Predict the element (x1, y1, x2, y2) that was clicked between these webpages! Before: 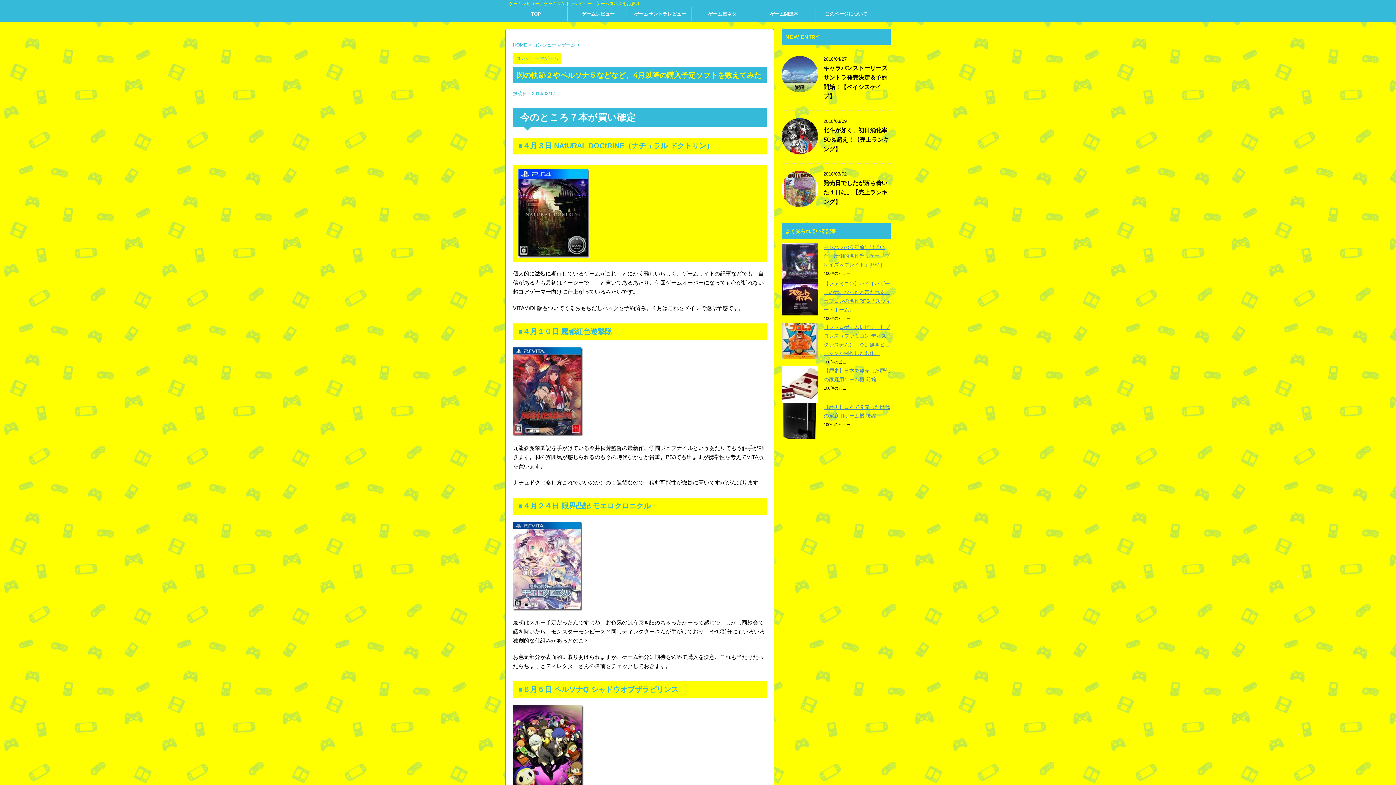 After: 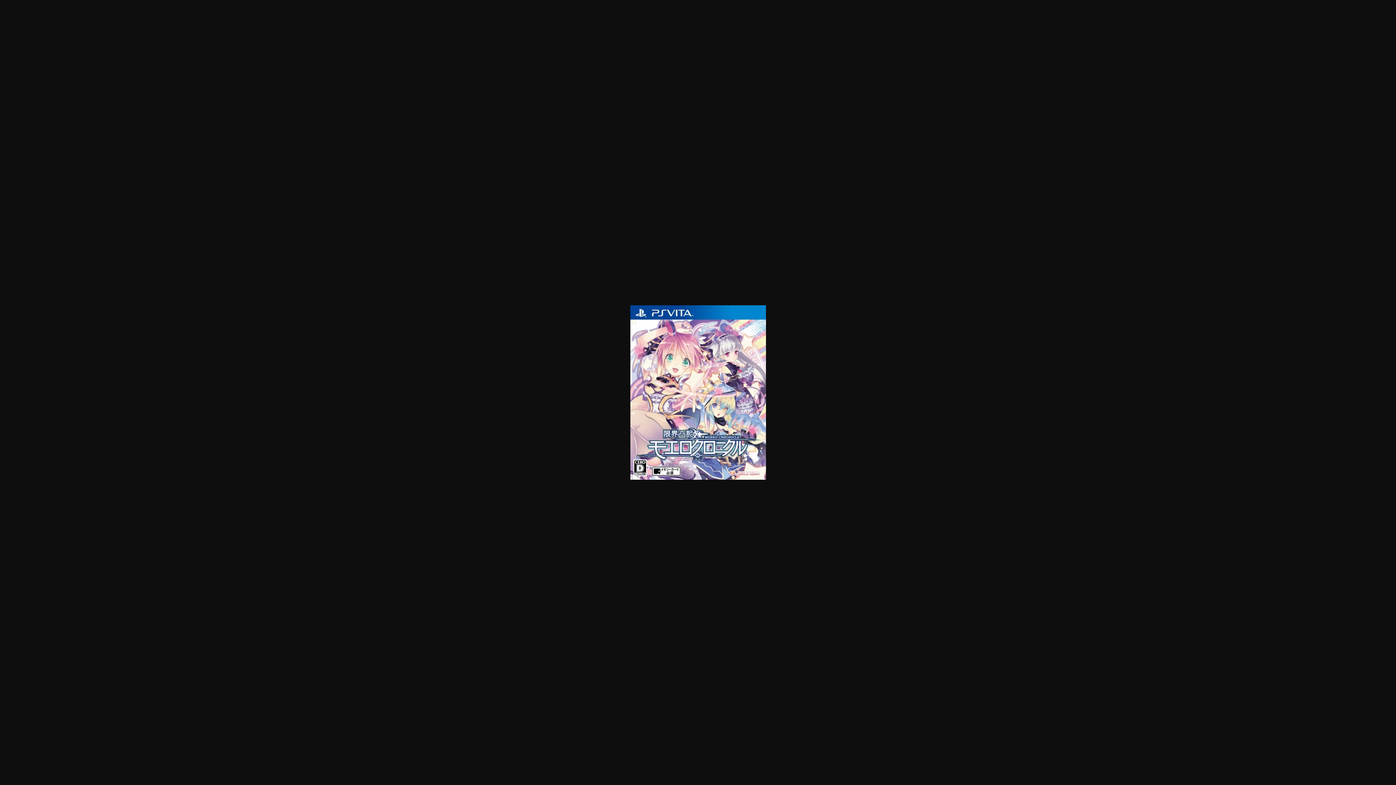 Action: bbox: (513, 603, 582, 609)